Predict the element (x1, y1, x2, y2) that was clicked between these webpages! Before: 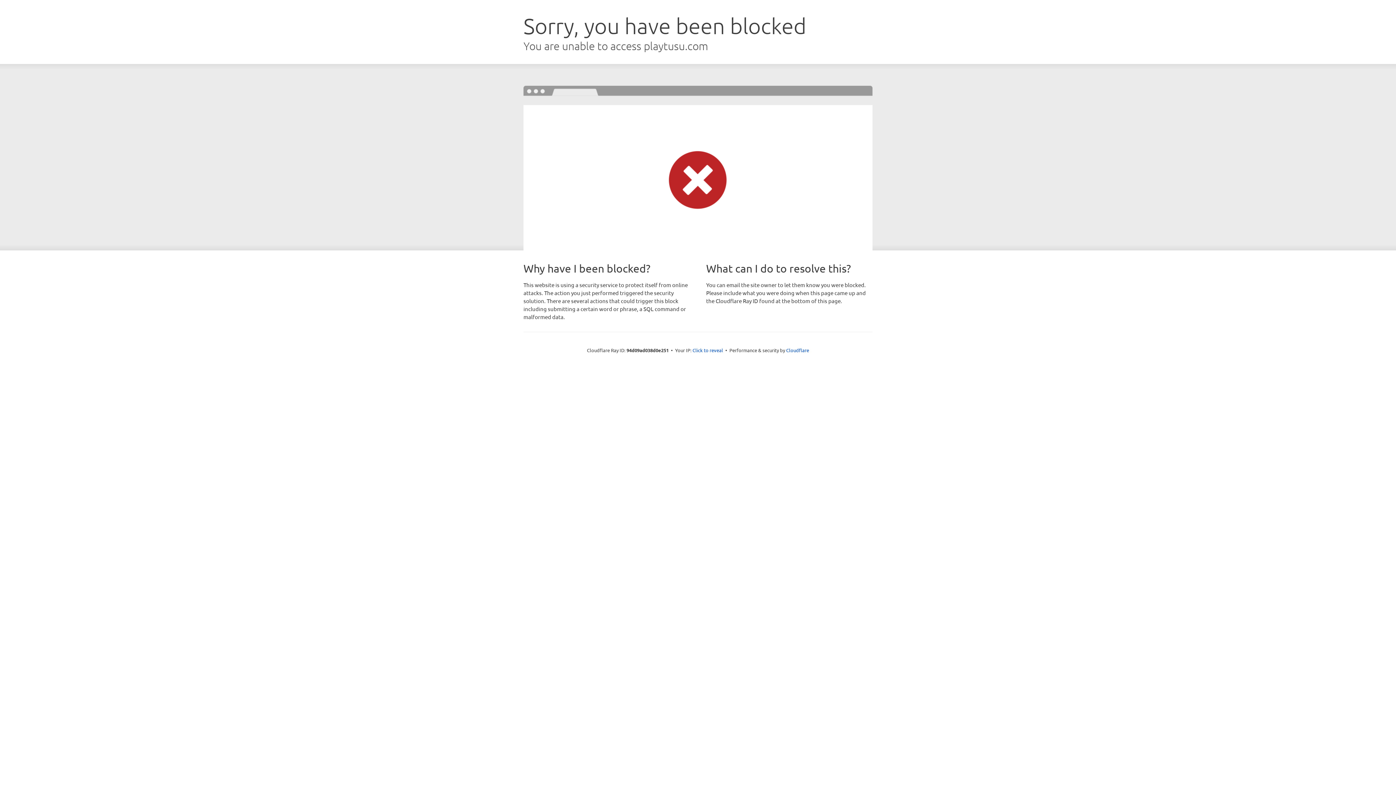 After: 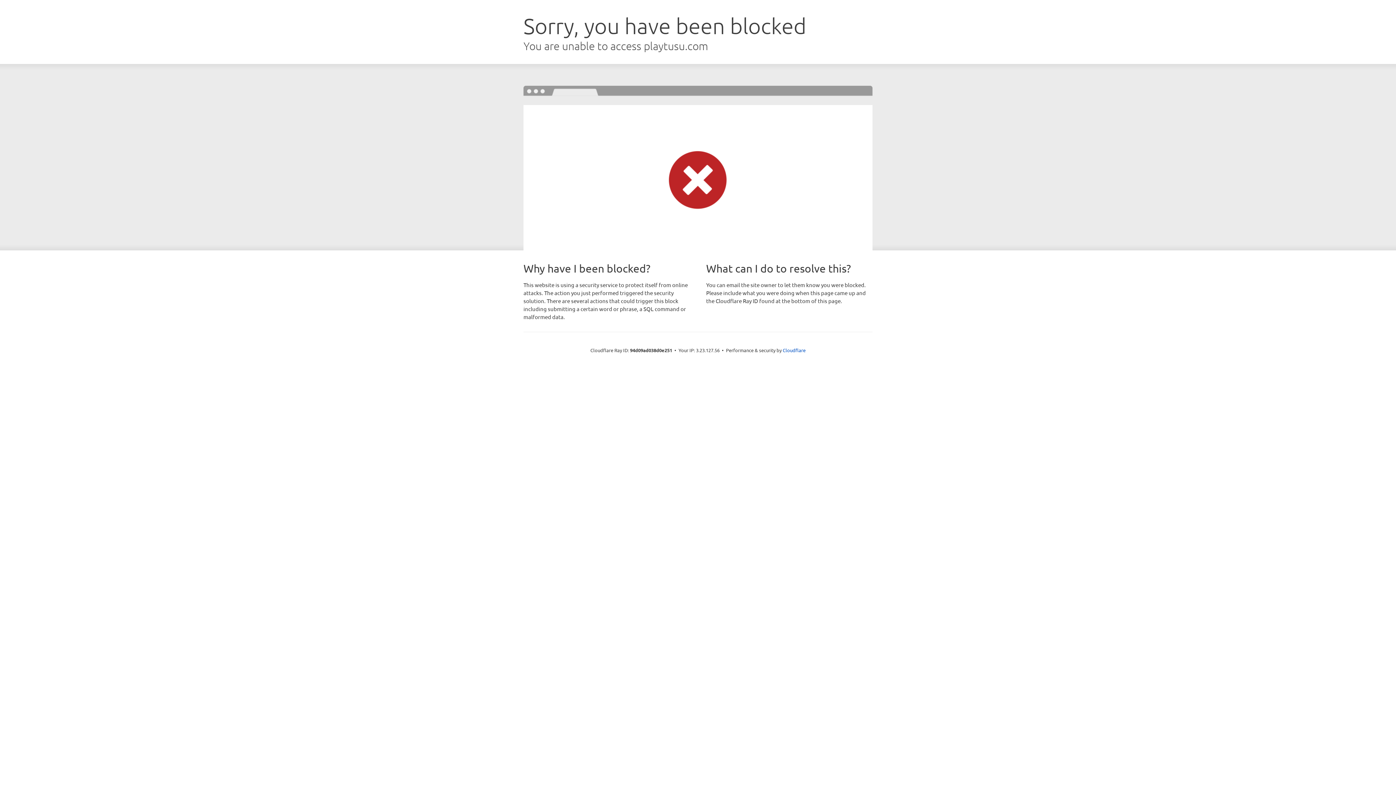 Action: label: Click to reveal bbox: (692, 346, 723, 353)